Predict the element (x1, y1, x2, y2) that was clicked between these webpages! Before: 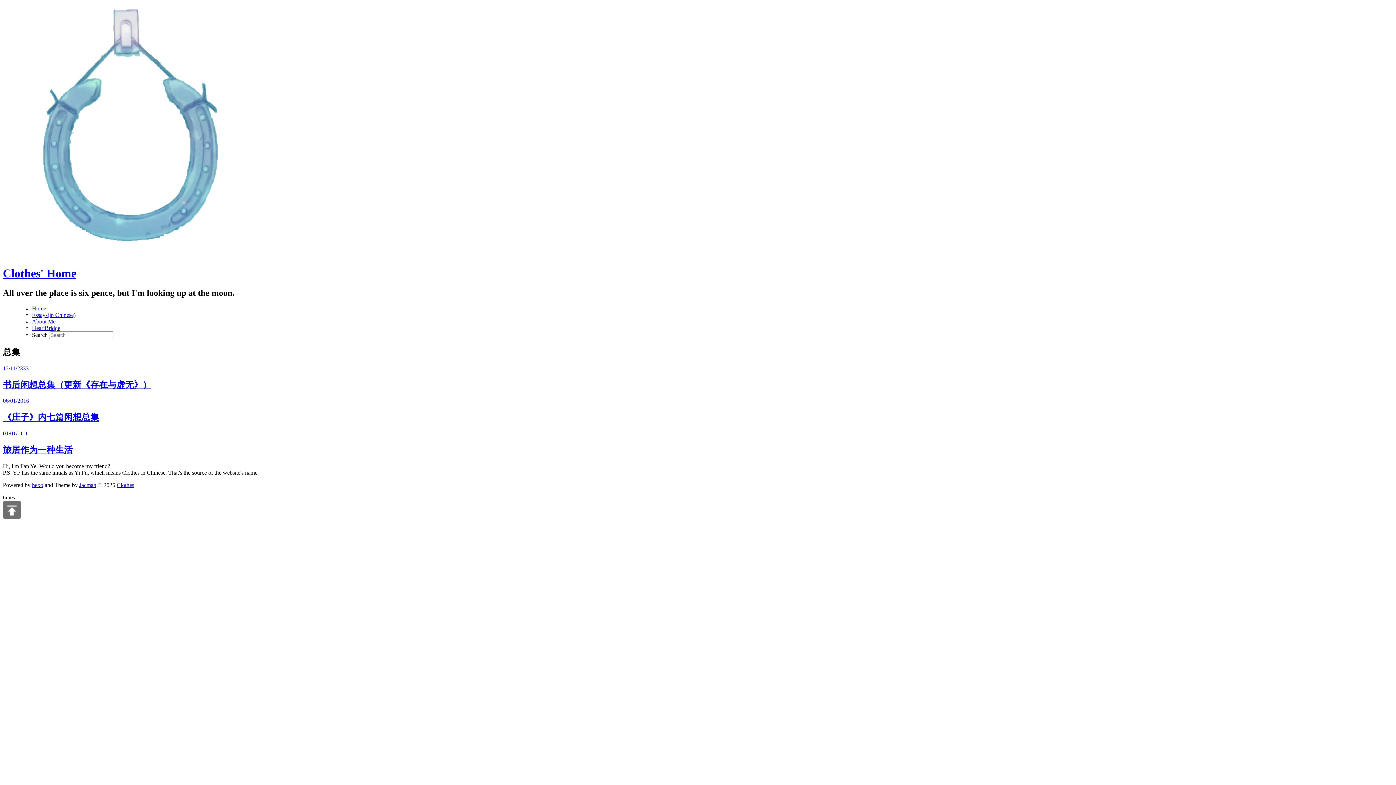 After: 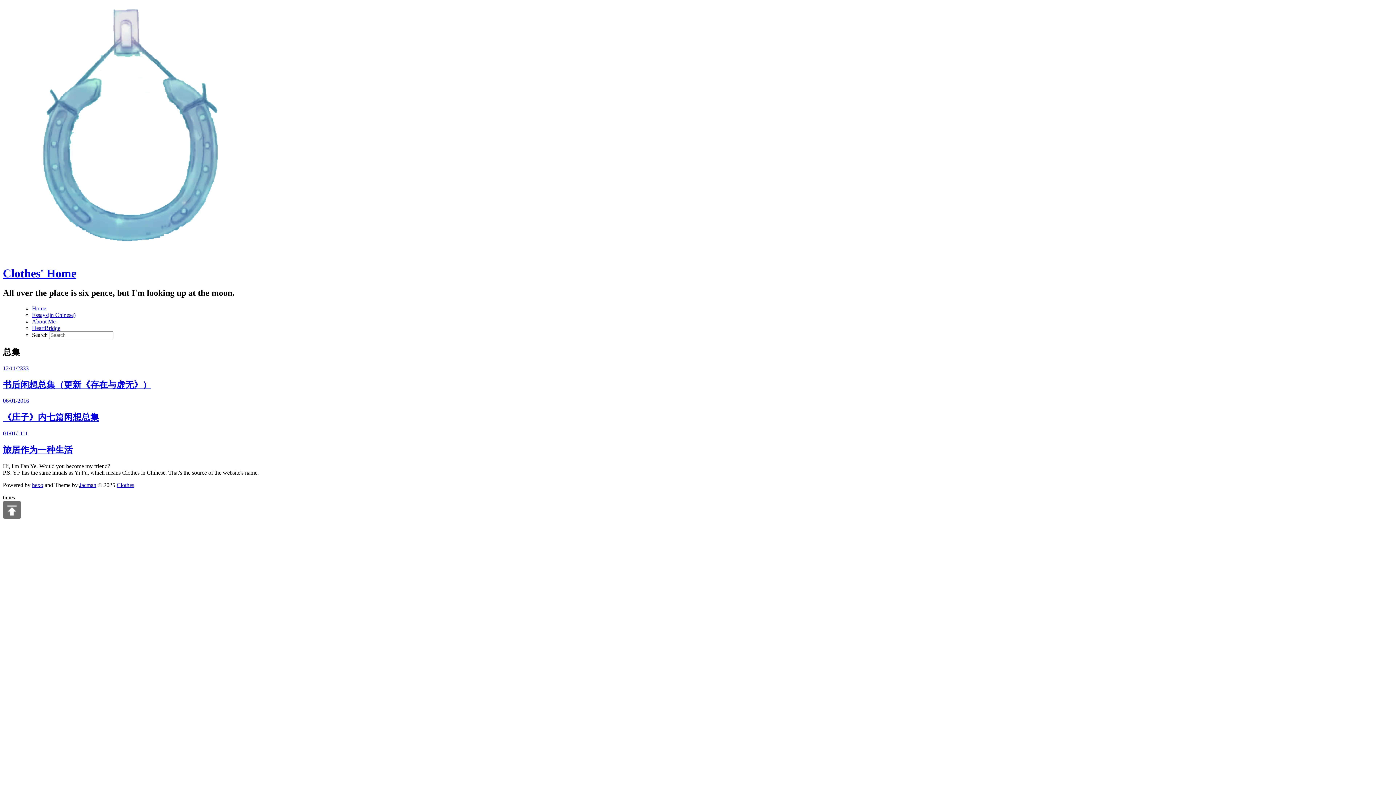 Action: bbox: (79, 482, 96, 488) label: Jacman